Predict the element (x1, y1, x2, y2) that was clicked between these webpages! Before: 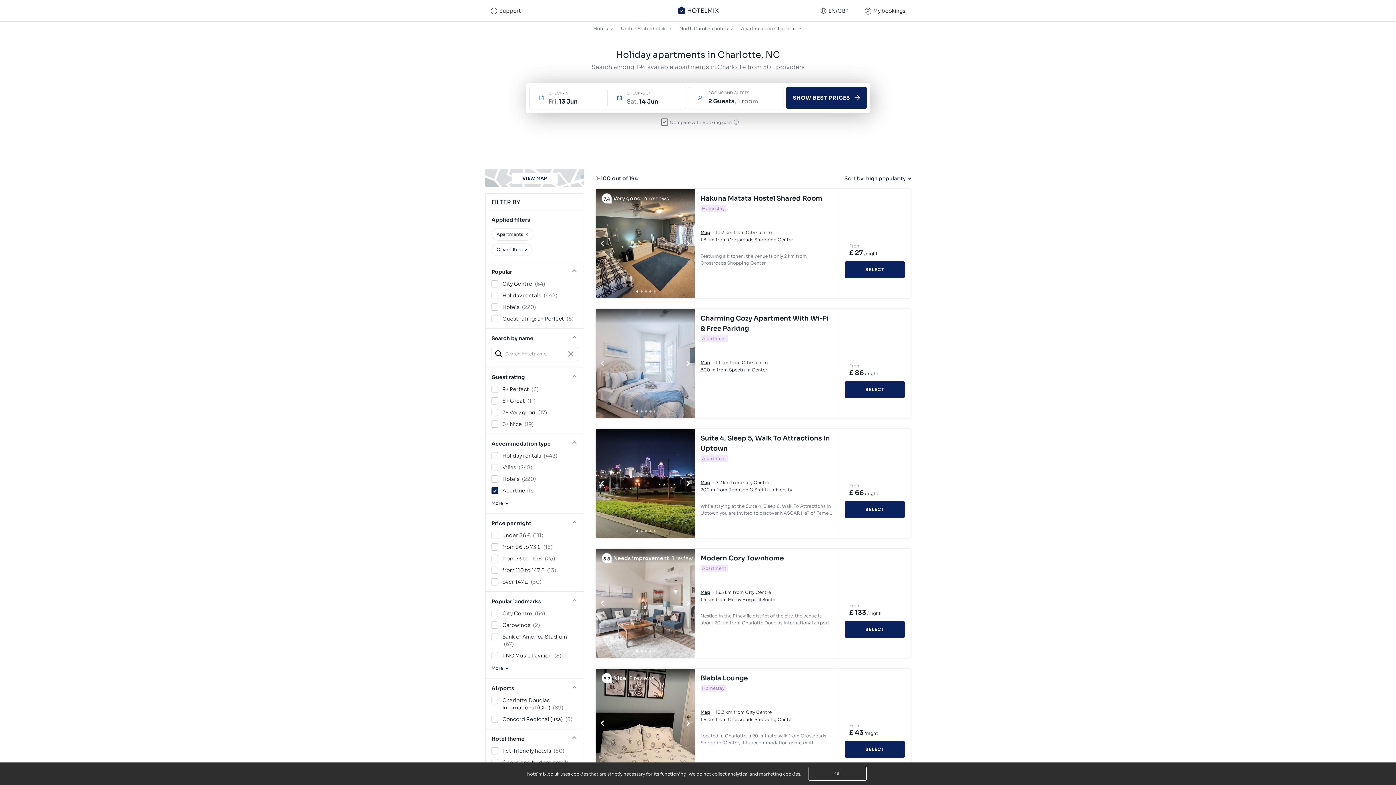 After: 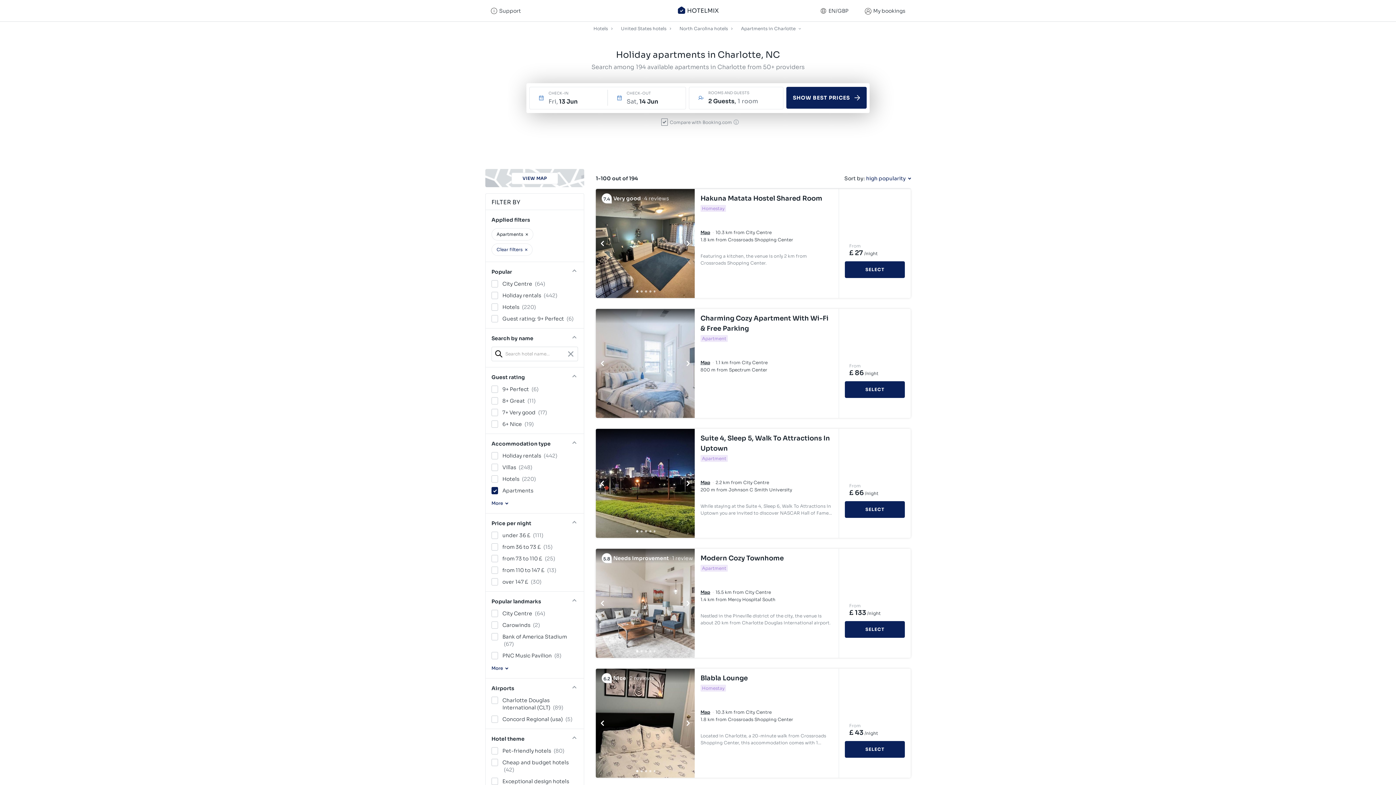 Action: bbox: (700, 553, 833, 563) label: Modern Cozy Townhome